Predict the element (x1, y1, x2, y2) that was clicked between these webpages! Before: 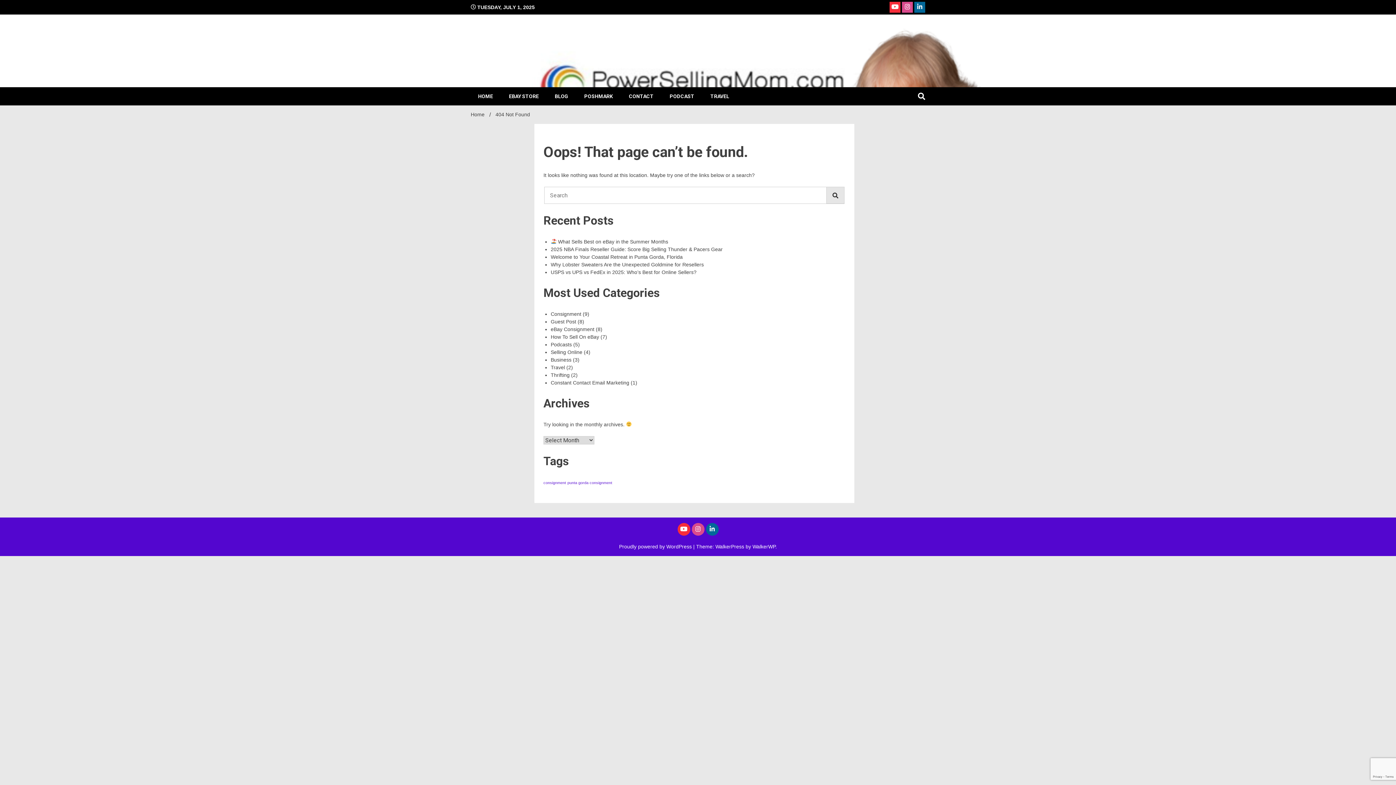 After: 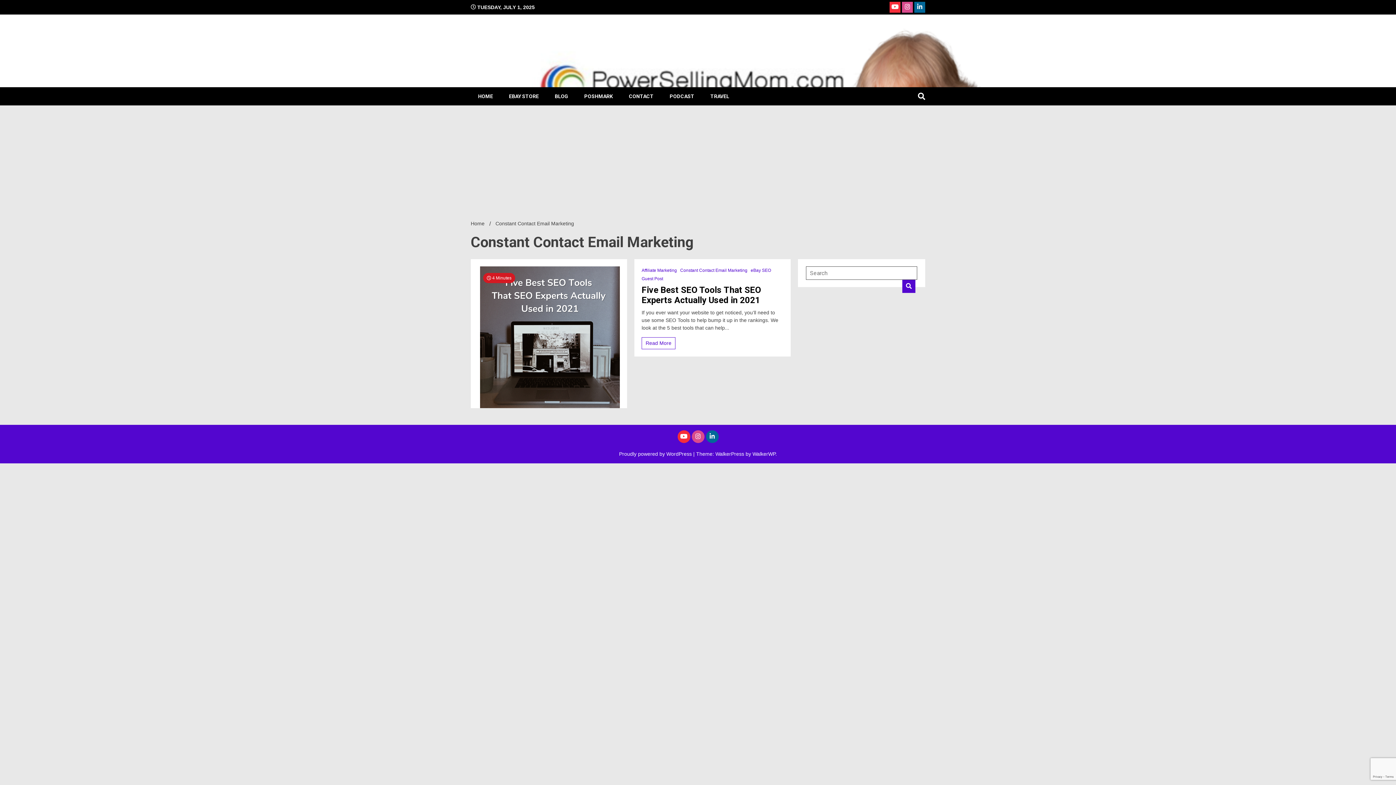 Action: label: Constant Contact Email Marketing bbox: (550, 379, 629, 385)